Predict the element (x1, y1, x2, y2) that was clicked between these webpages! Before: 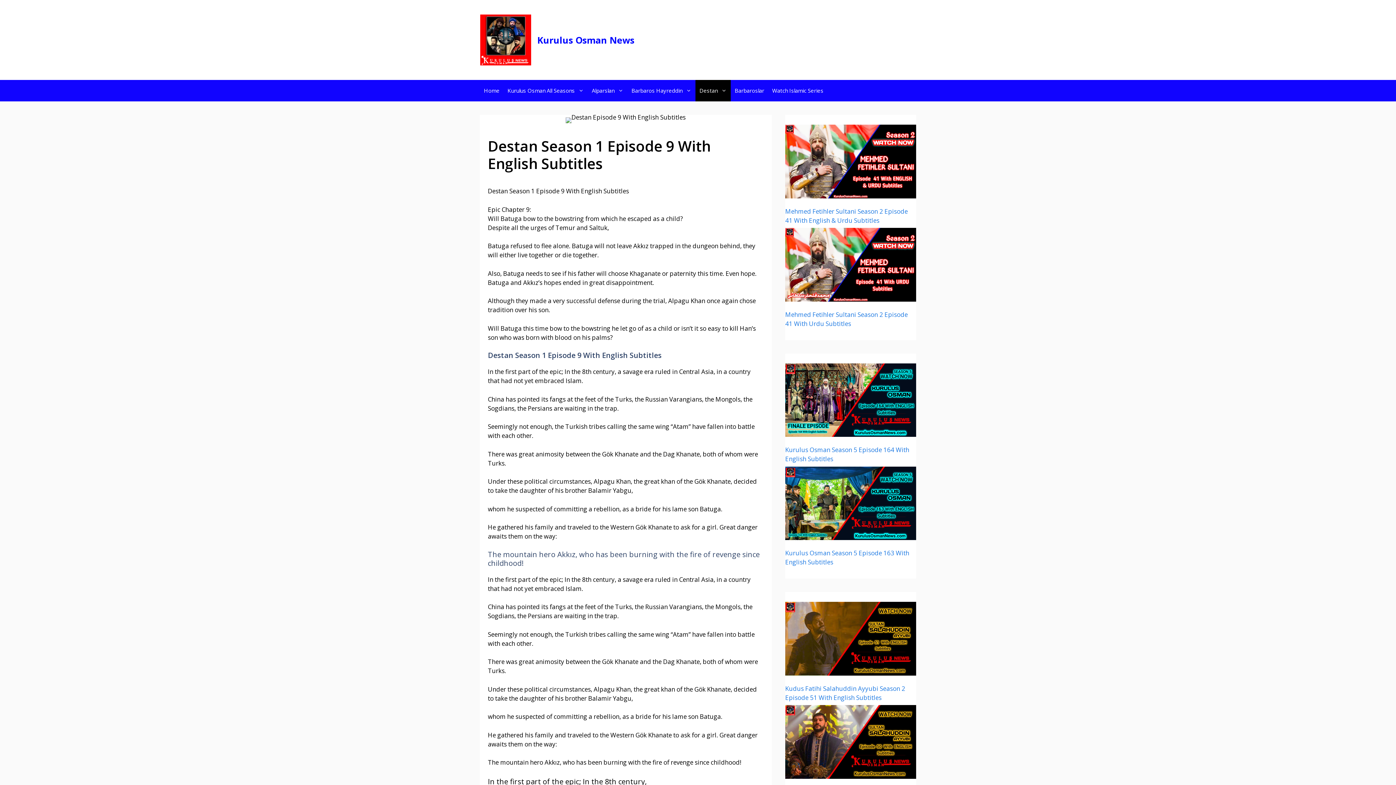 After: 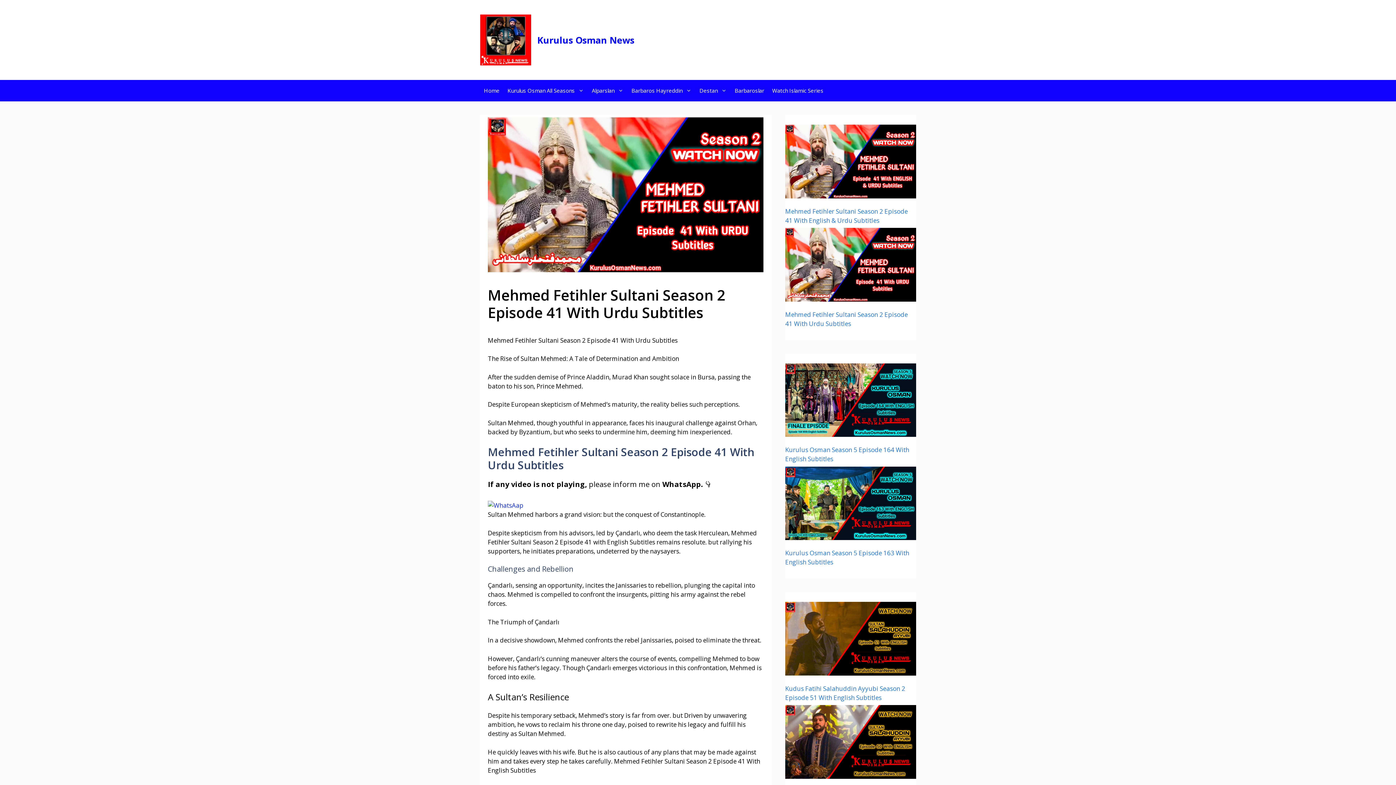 Action: bbox: (785, 228, 916, 303) label: Mehmed Fetihler Sultani Season 2 Episode 41 With Urdu Subtitles